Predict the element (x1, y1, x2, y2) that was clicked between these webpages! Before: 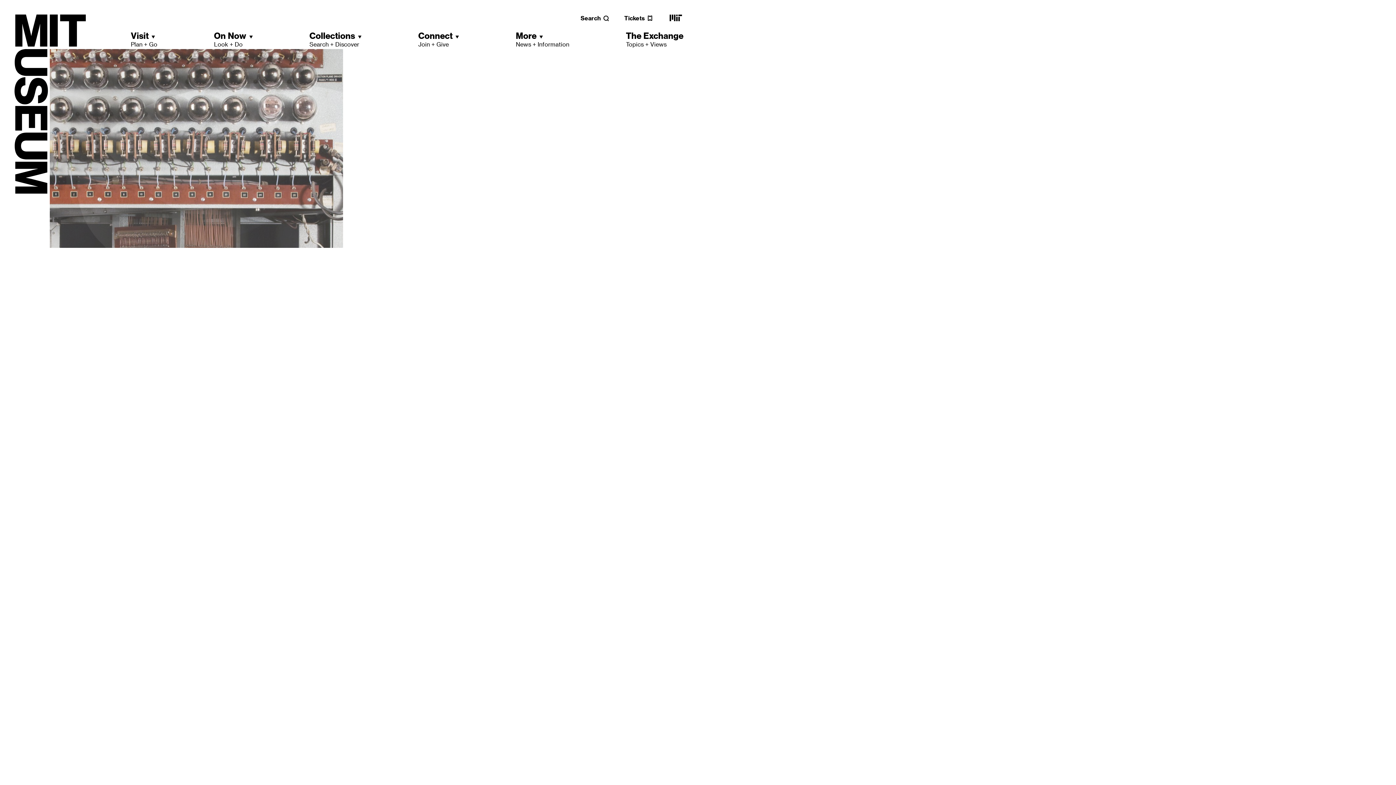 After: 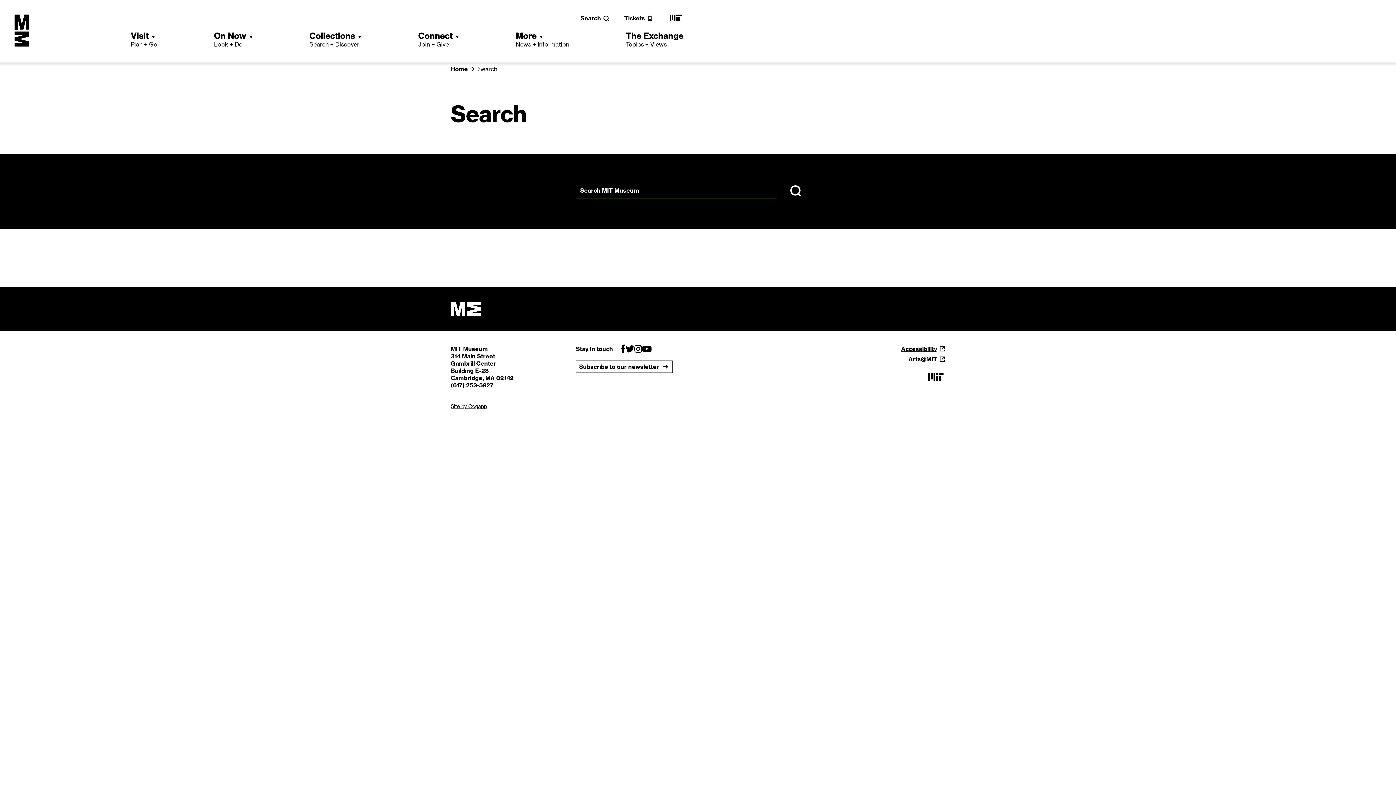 Action: label: Search bbox: (580, 14, 609, 21)